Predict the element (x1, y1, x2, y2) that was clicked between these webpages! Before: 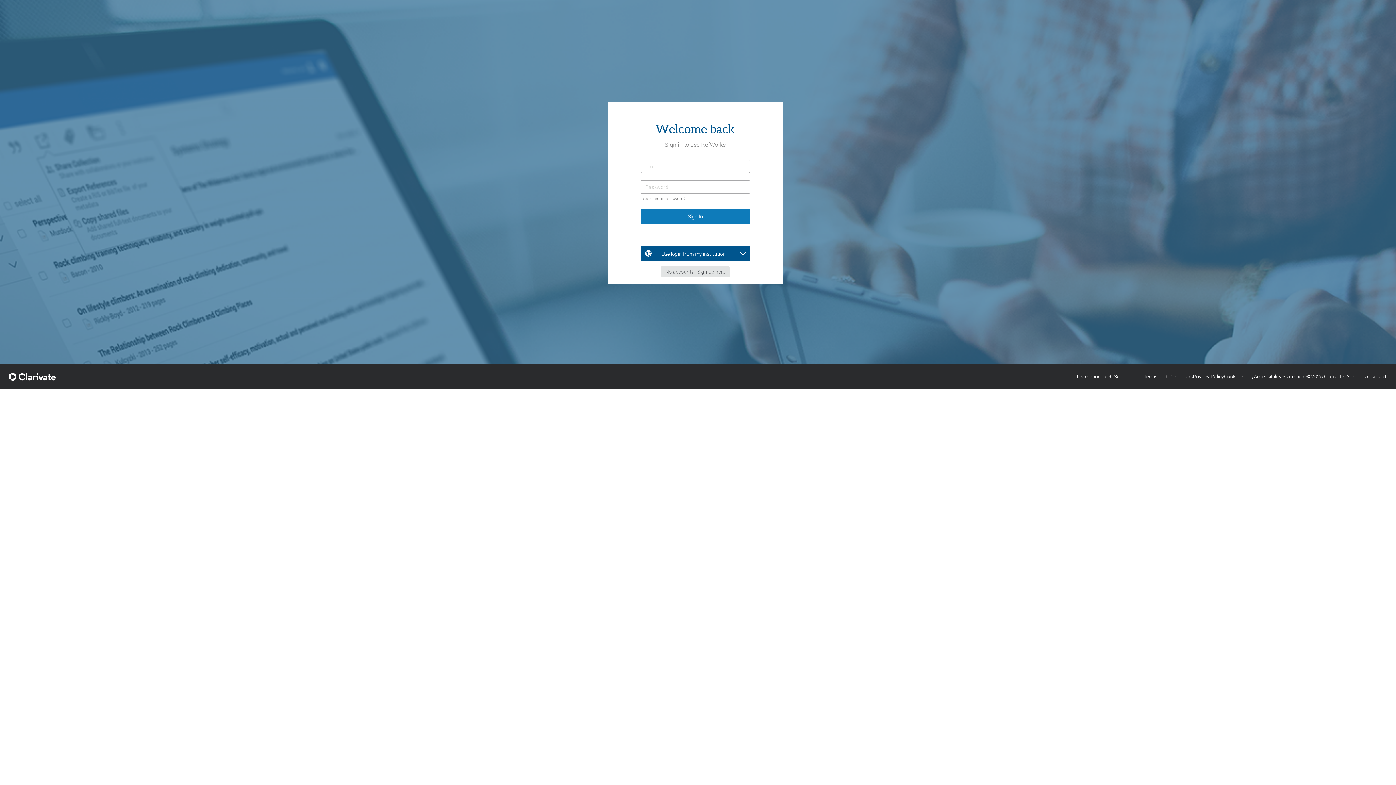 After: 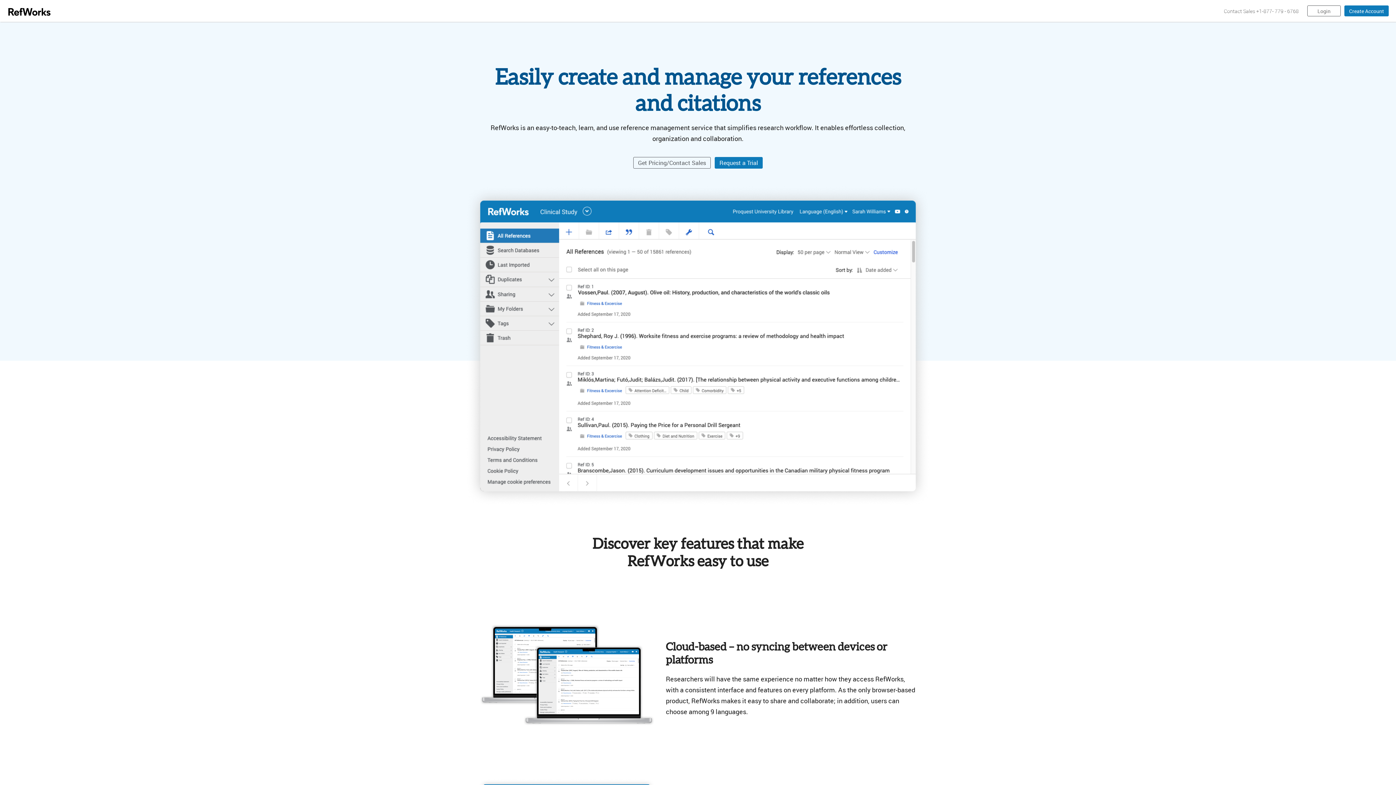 Action: bbox: (1077, 373, 1102, 380) label: Learn more